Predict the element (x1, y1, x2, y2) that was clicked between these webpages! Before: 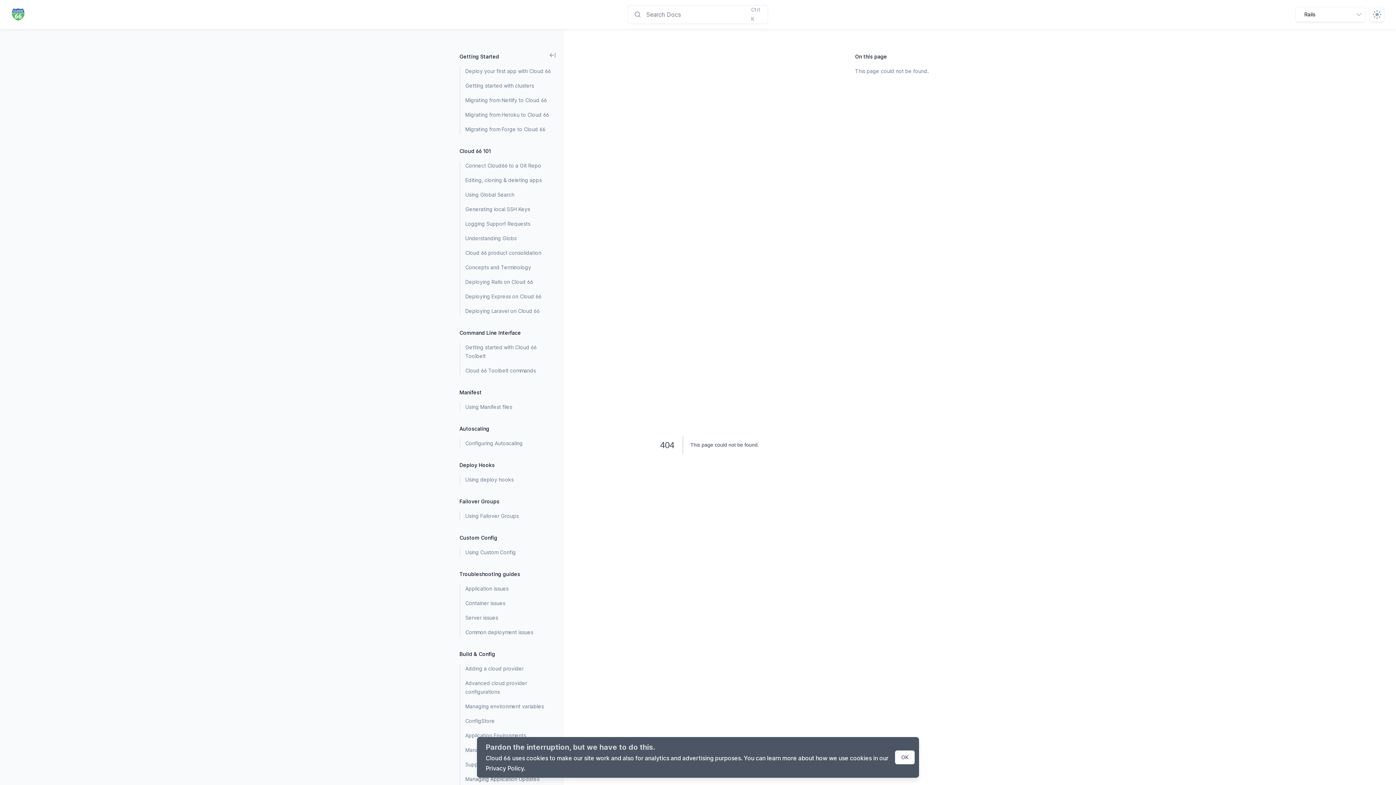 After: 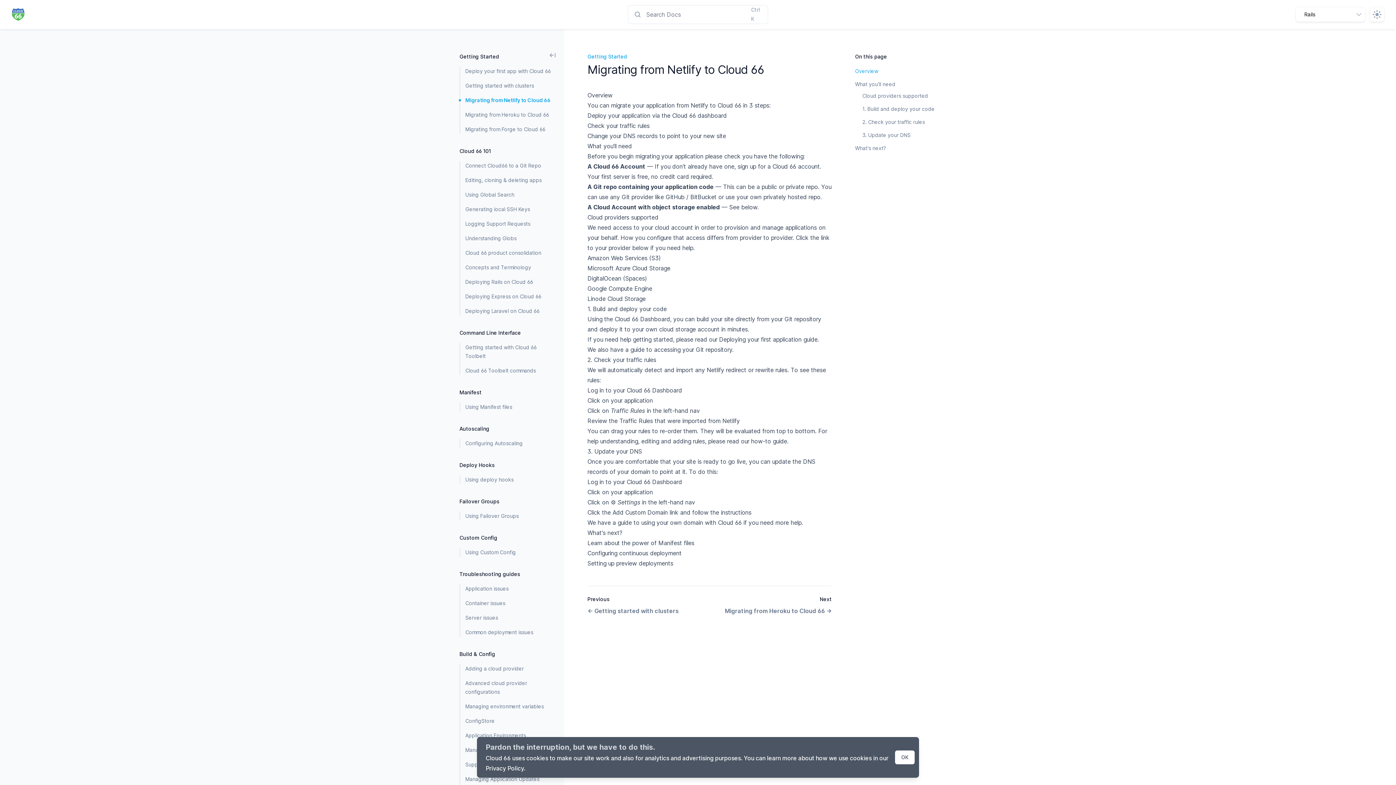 Action: label: Migrating from Netlify to Cloud 66 bbox: (460, 96, 552, 104)